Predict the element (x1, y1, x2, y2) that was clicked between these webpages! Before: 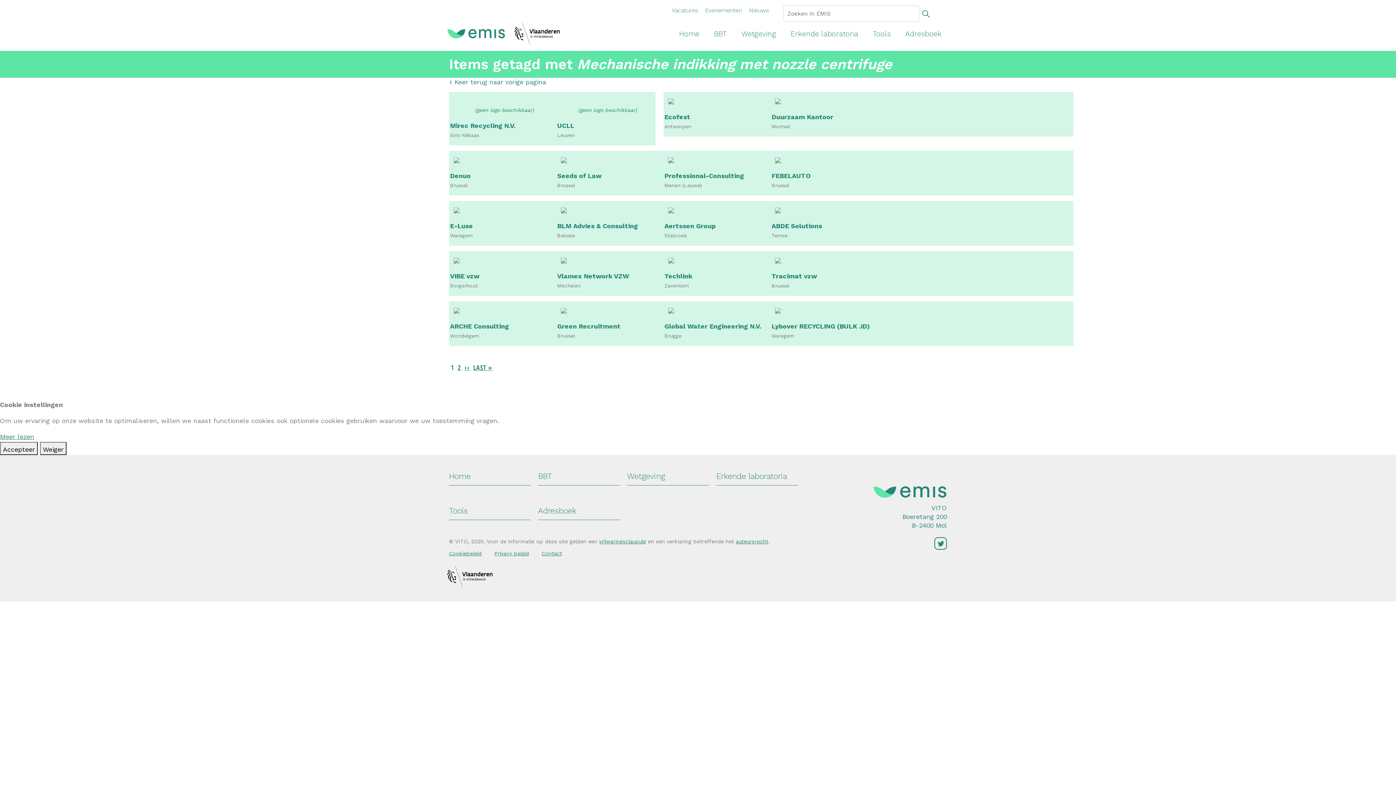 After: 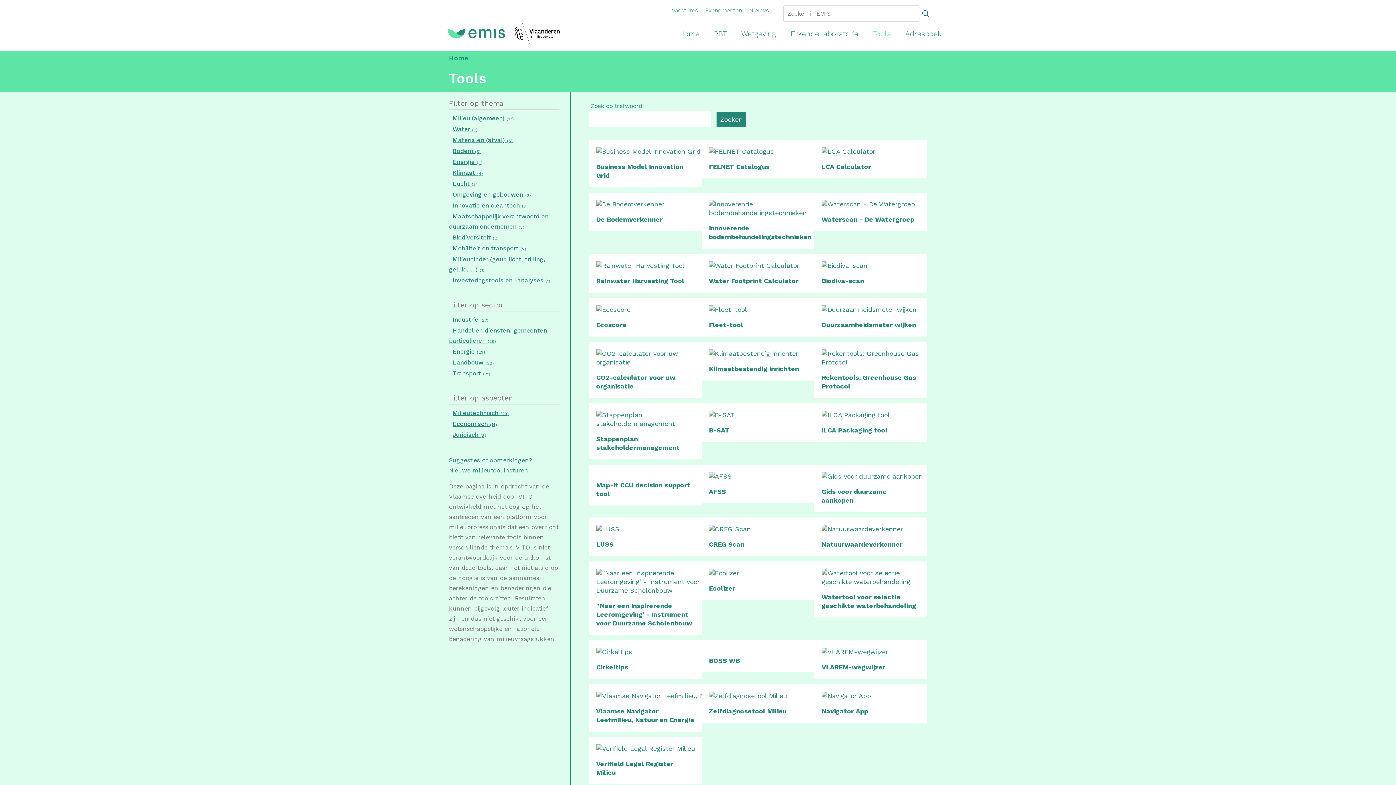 Action: label: Tools bbox: (449, 504, 530, 520)